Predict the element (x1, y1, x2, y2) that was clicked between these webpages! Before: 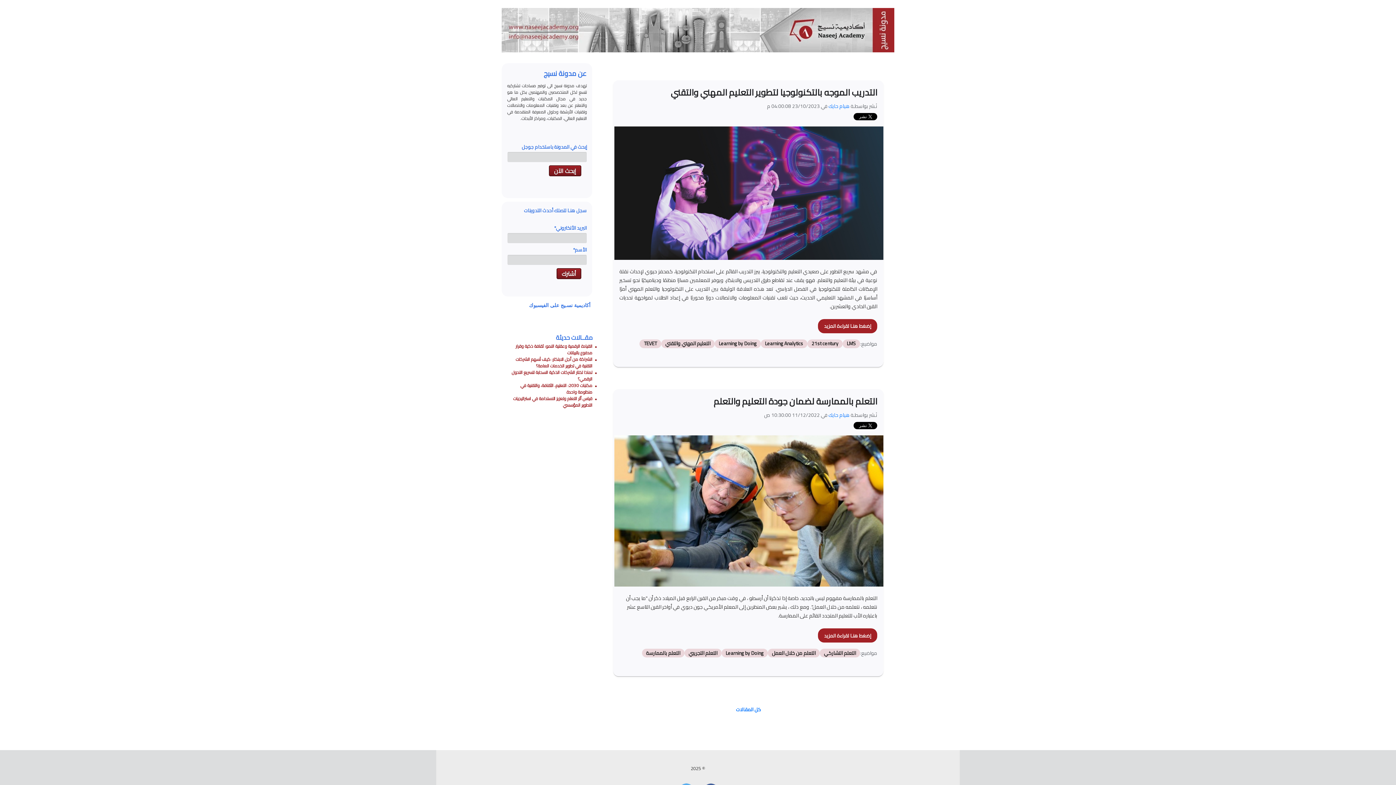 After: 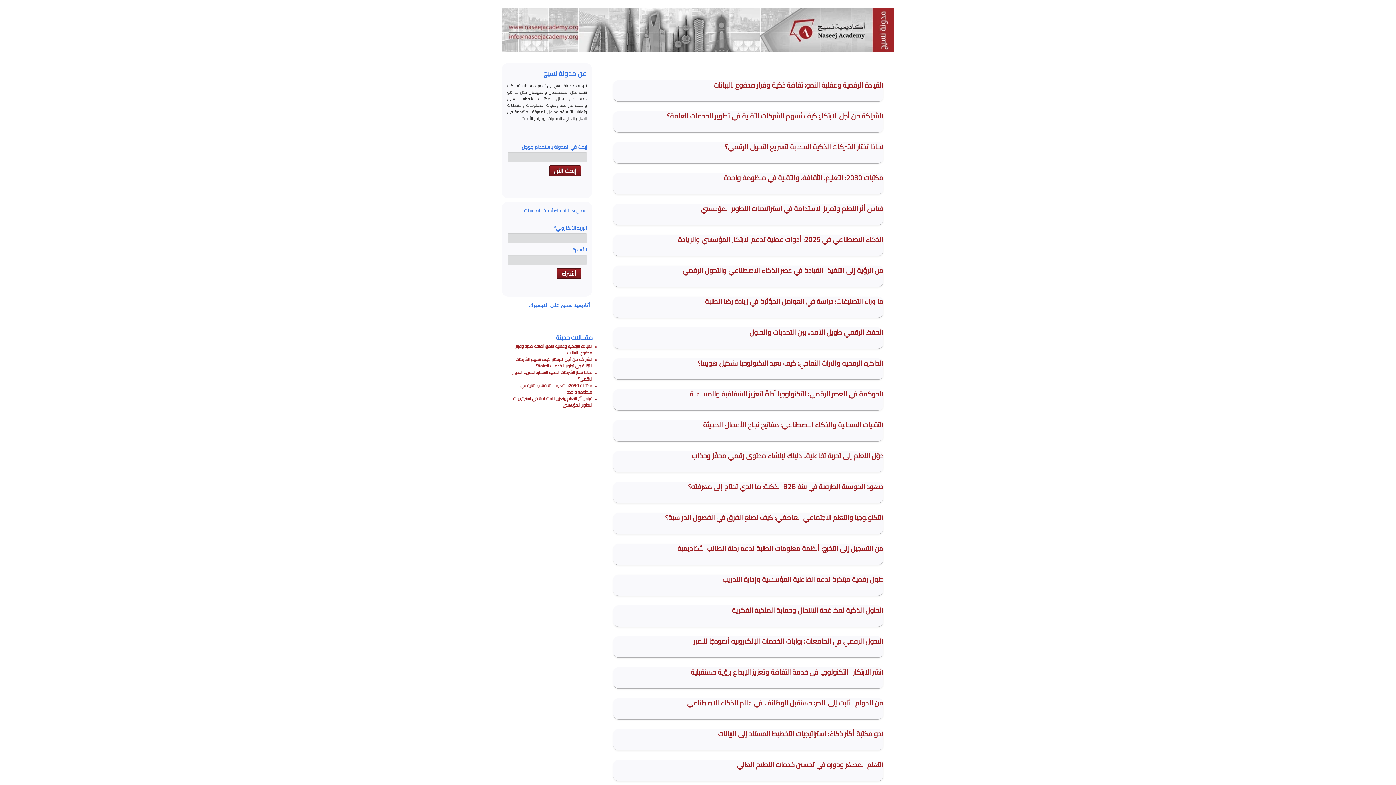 Action: bbox: (734, 705, 762, 714) label: كل المقالات